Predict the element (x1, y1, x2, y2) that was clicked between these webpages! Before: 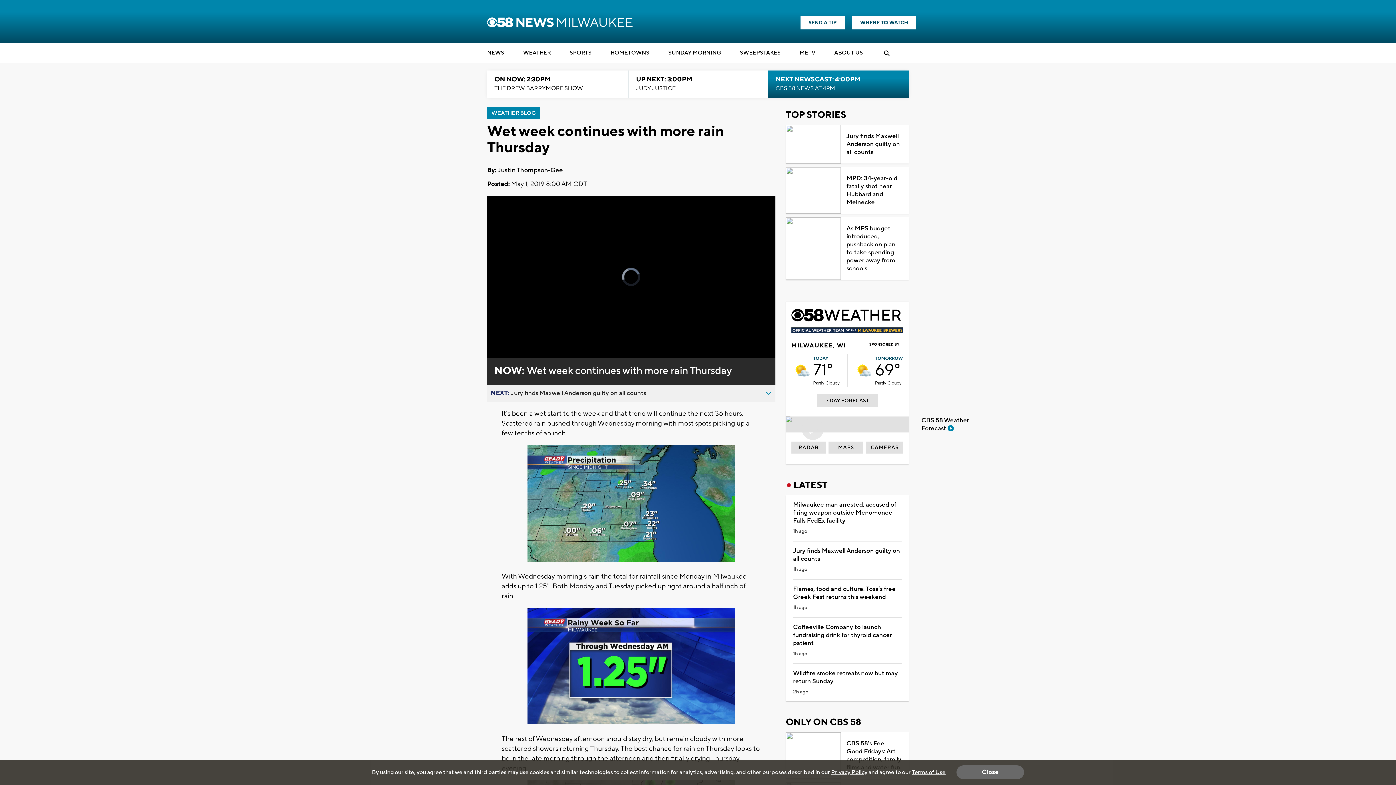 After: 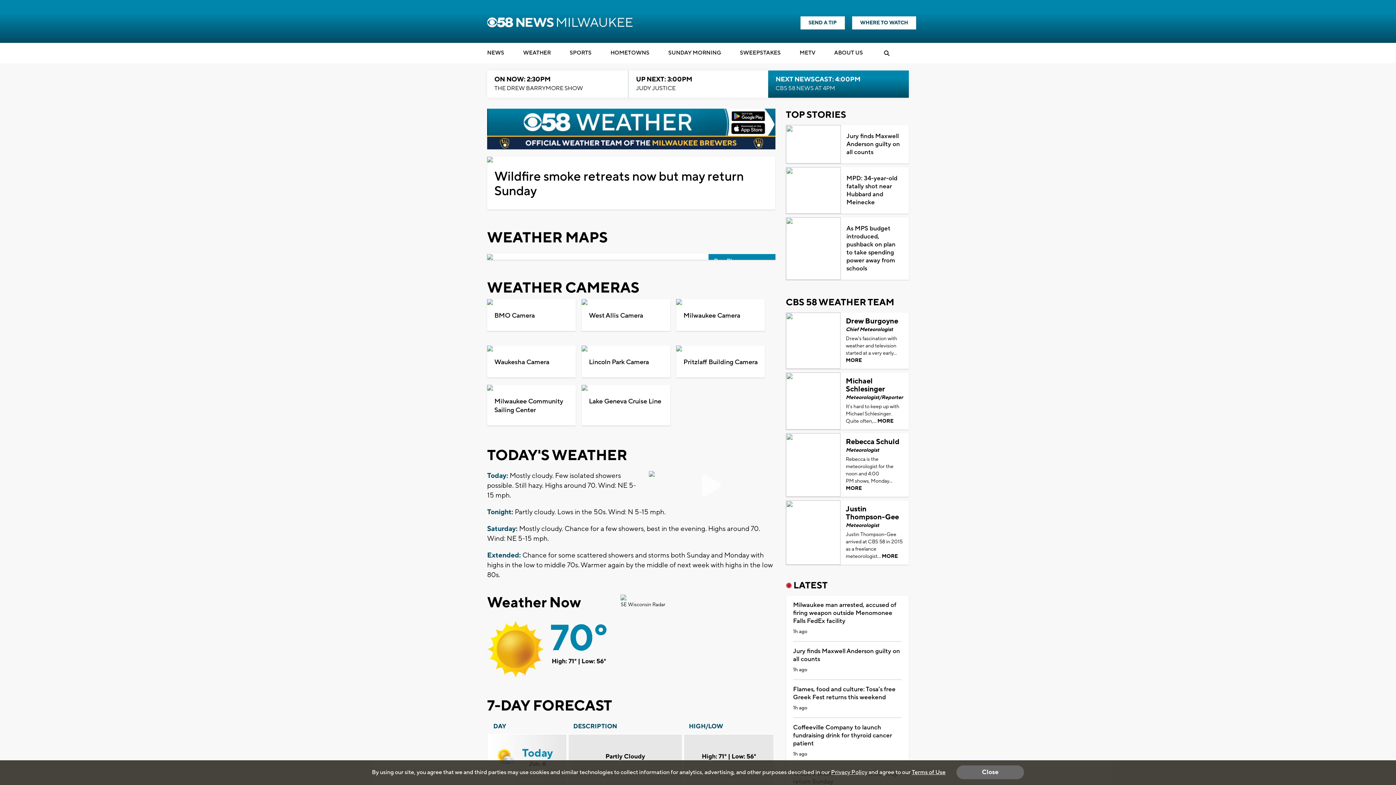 Action: label: TOMORROW
69°
Partly Cloudy bbox: (875, 354, 903, 386)